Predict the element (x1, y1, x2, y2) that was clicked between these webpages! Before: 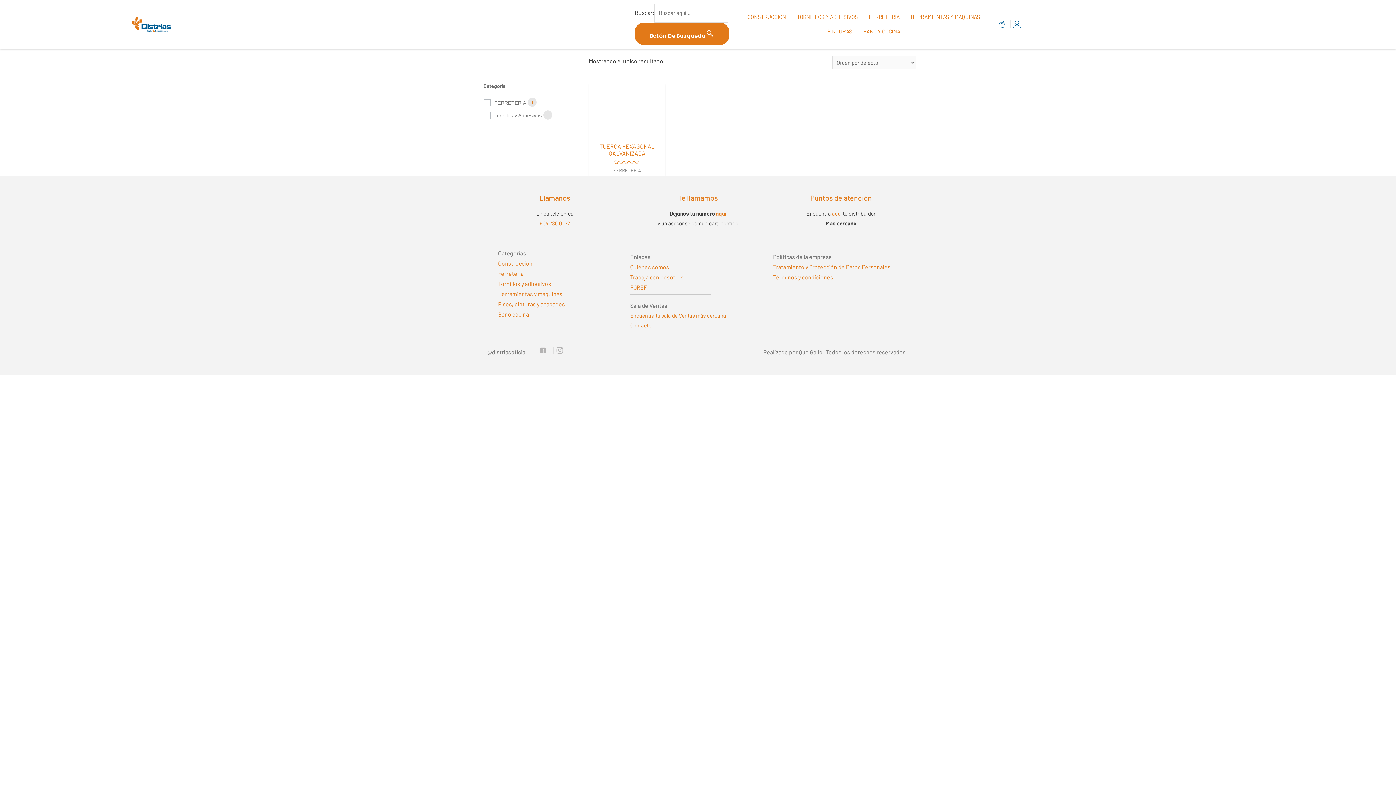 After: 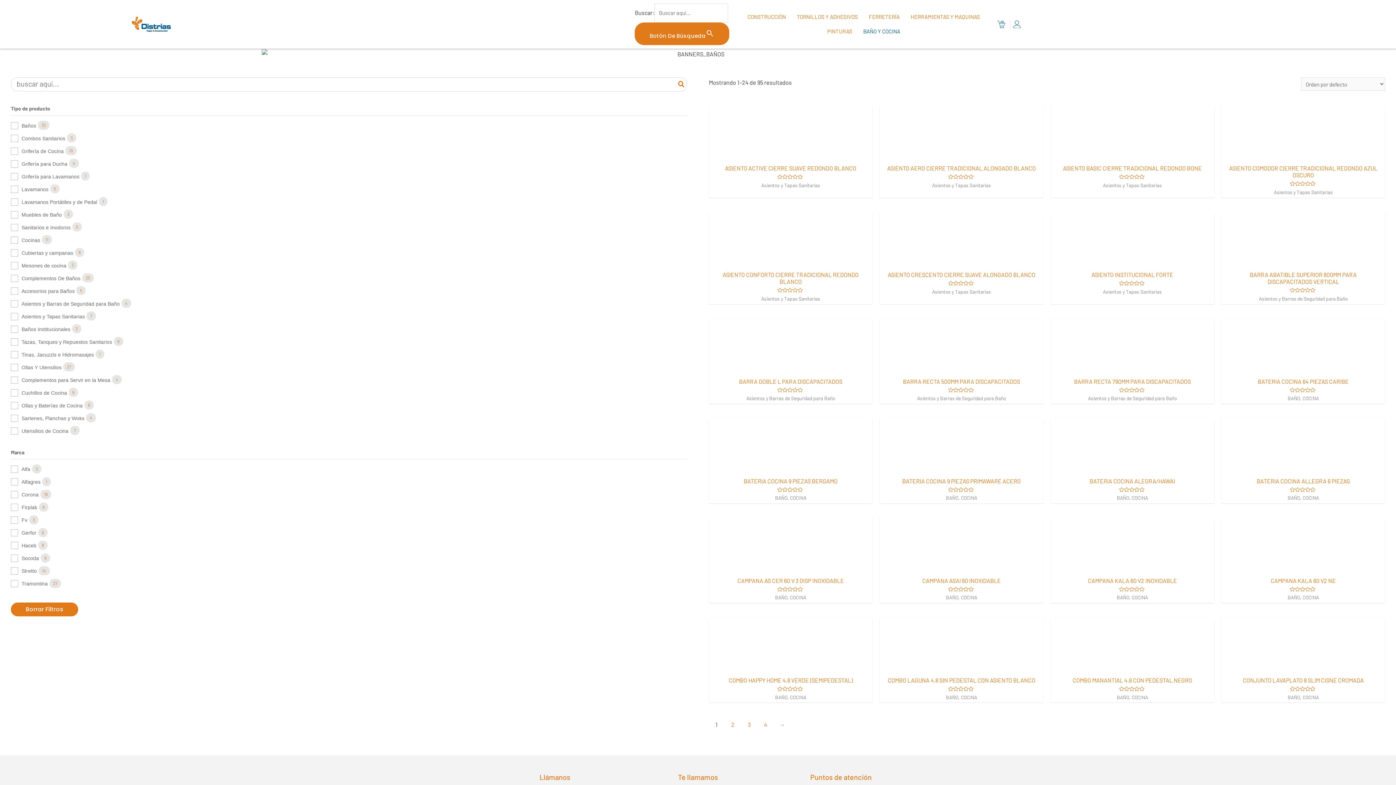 Action: label: BAÑO Y COCINA bbox: (857, 24, 905, 38)